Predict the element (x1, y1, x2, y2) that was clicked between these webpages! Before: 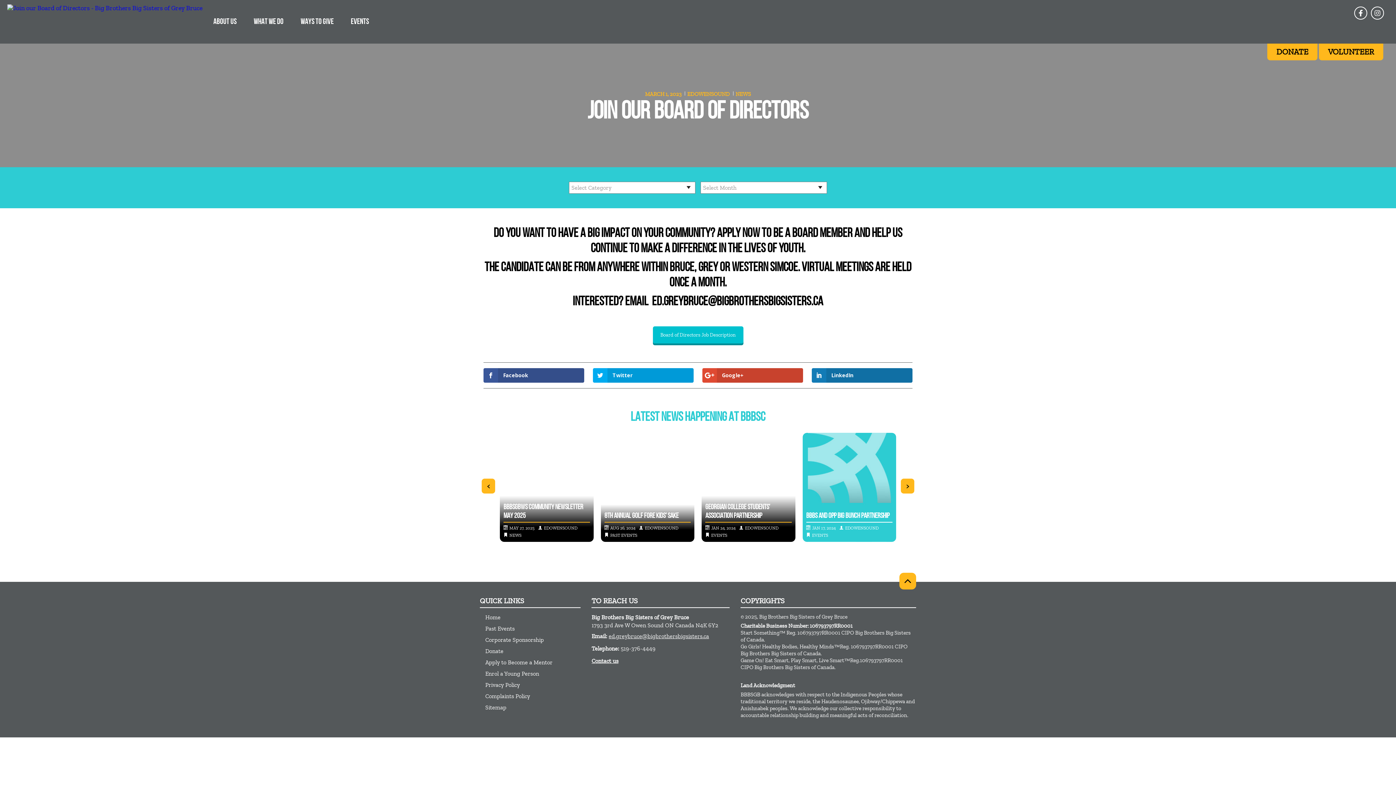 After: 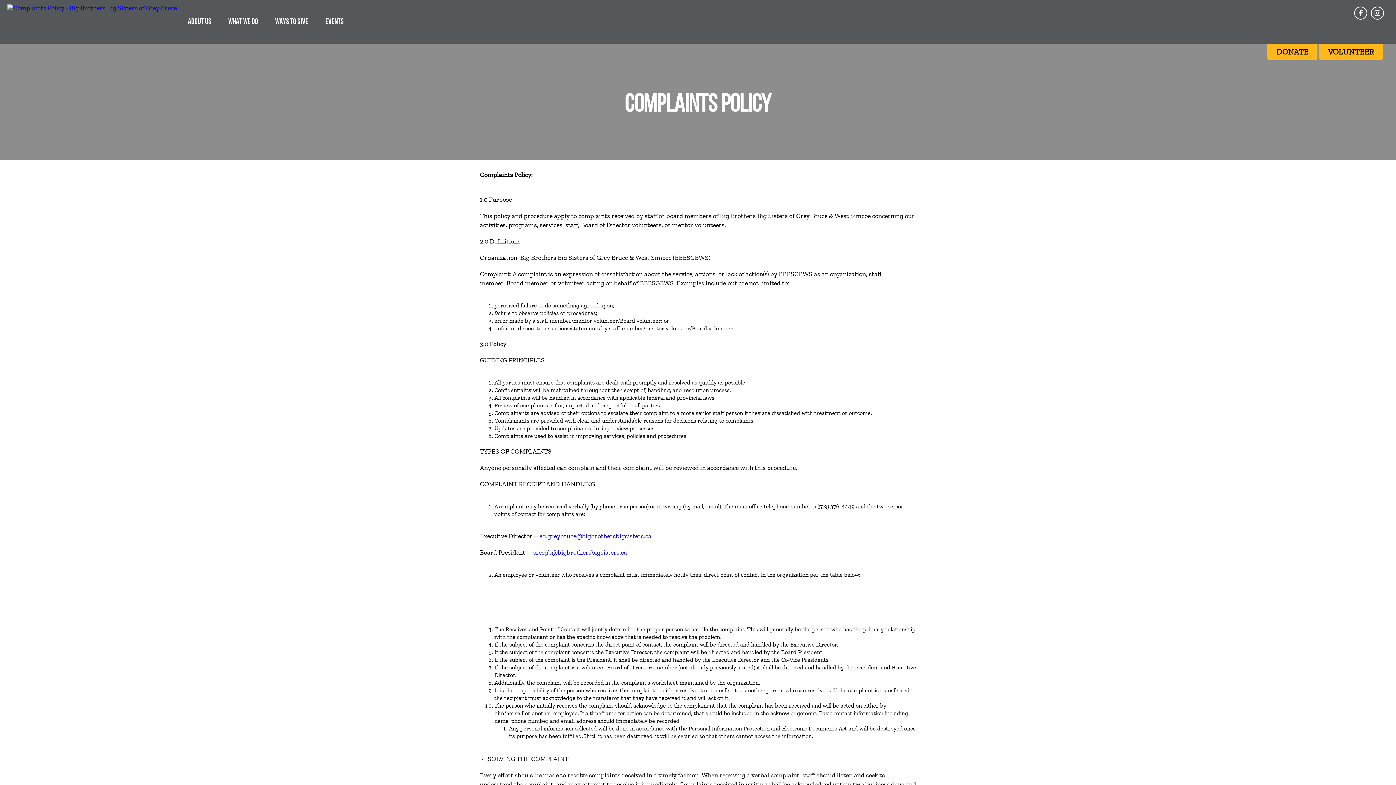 Action: bbox: (485, 692, 580, 700) label: Complaints Policy